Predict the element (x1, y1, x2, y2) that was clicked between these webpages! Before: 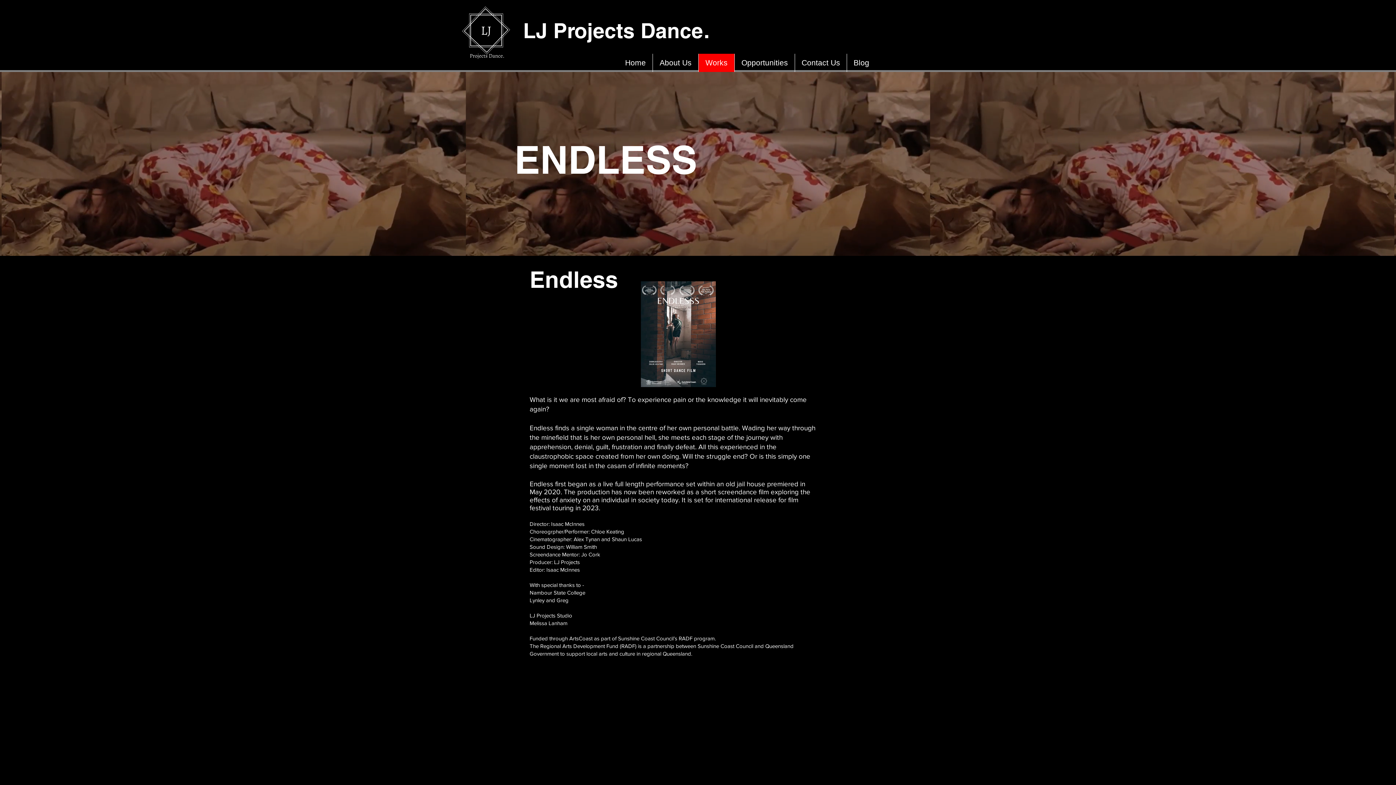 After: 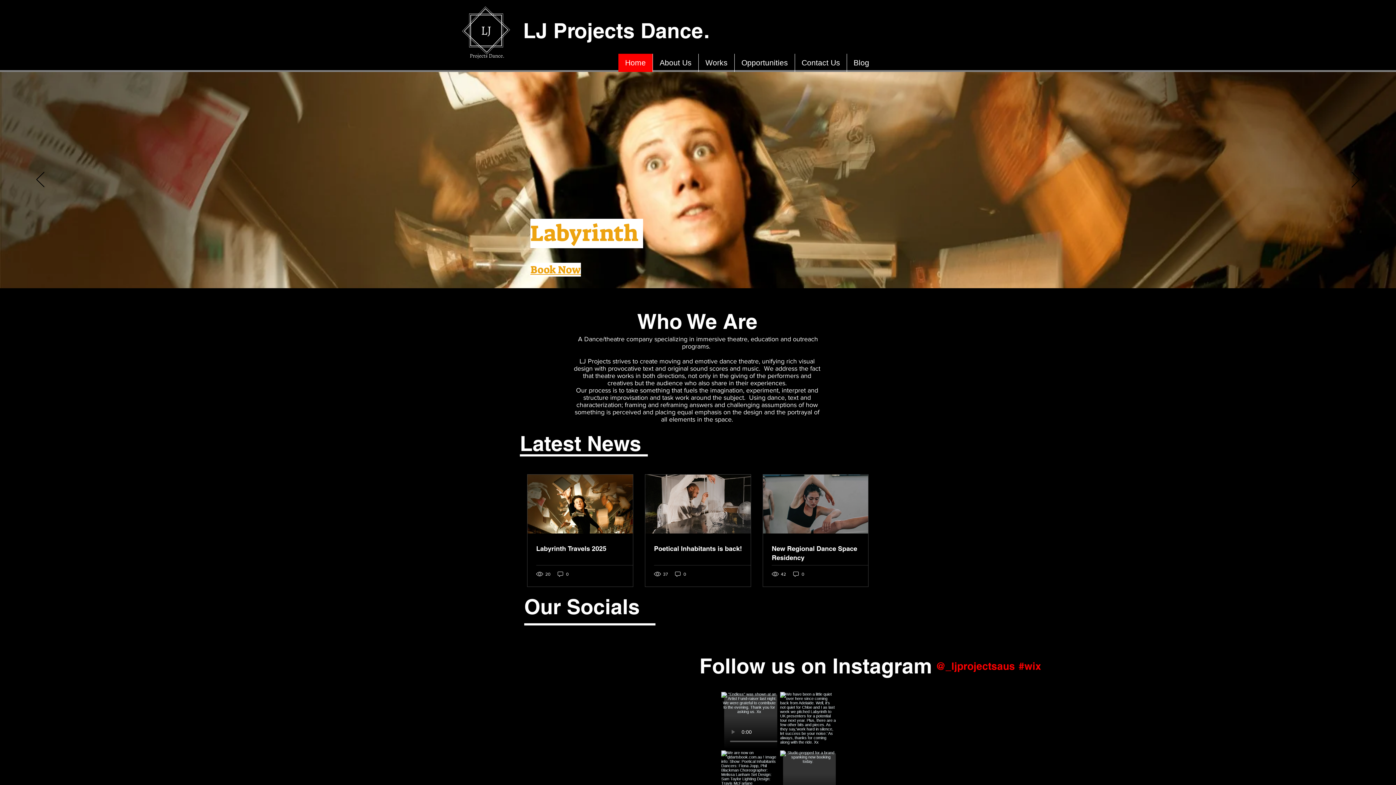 Action: bbox: (523, 18, 715, 42) label: LJ Projects Dance. 